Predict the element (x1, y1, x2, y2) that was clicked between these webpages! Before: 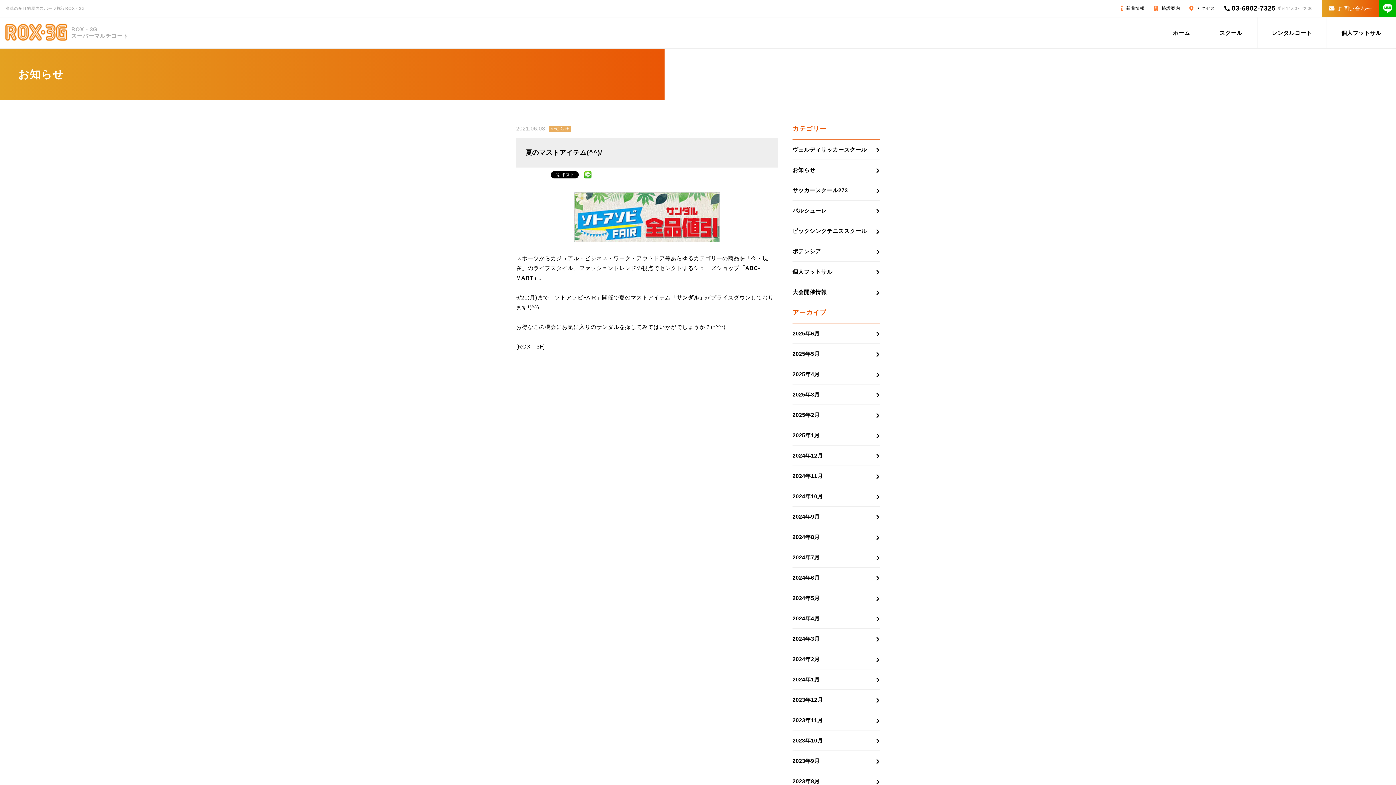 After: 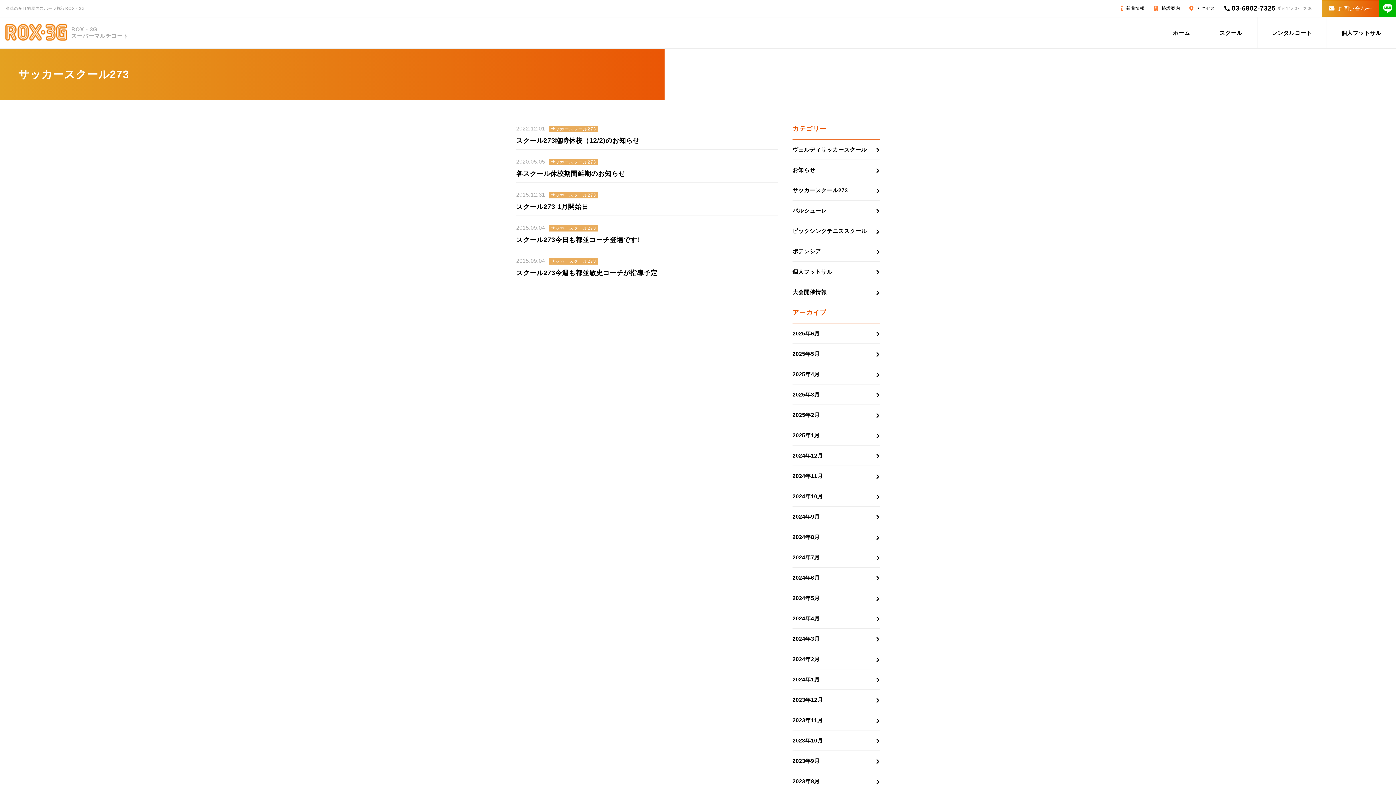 Action: label: サッカースクール273 bbox: (792, 180, 880, 200)